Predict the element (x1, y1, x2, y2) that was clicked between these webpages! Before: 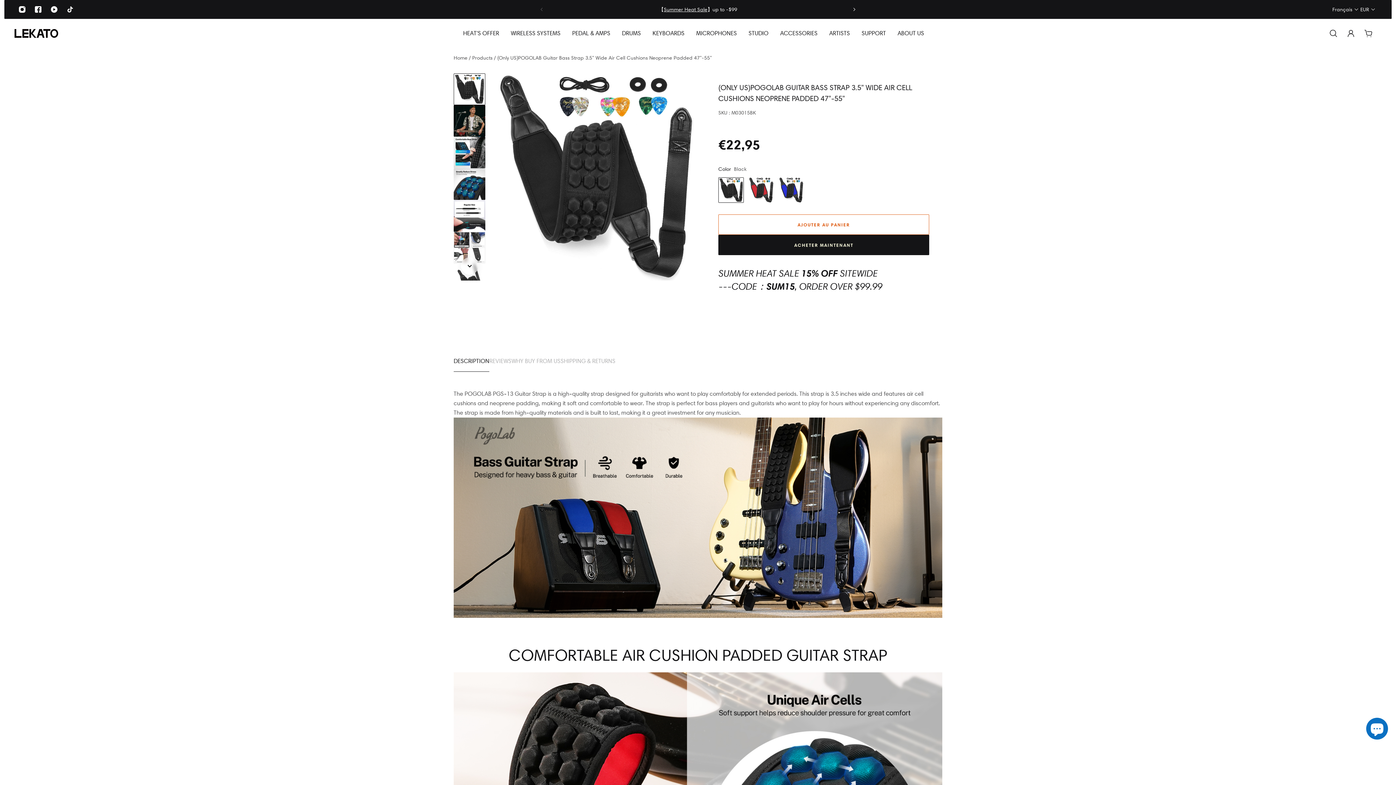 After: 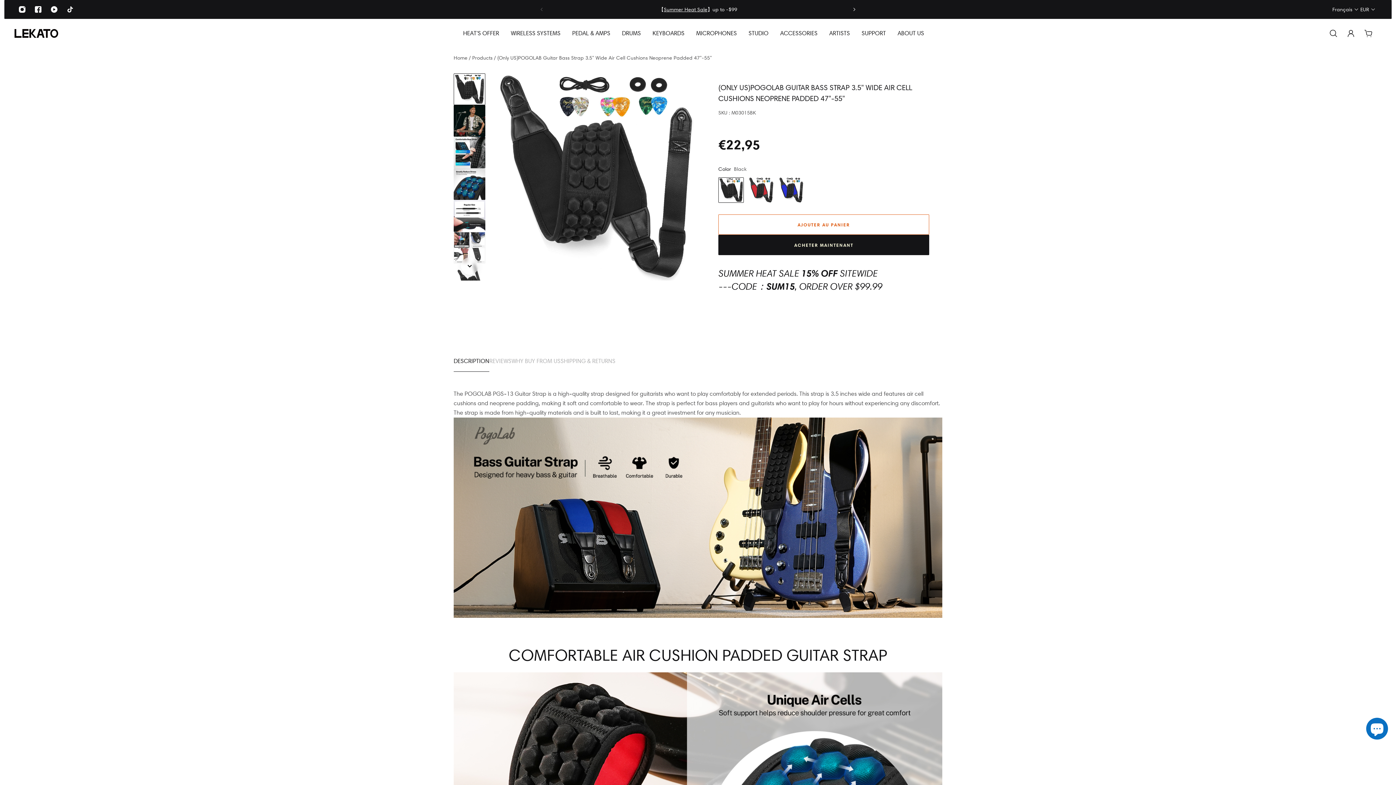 Action: label: Ajouter au panier bbox: (718, 214, 929, 235)